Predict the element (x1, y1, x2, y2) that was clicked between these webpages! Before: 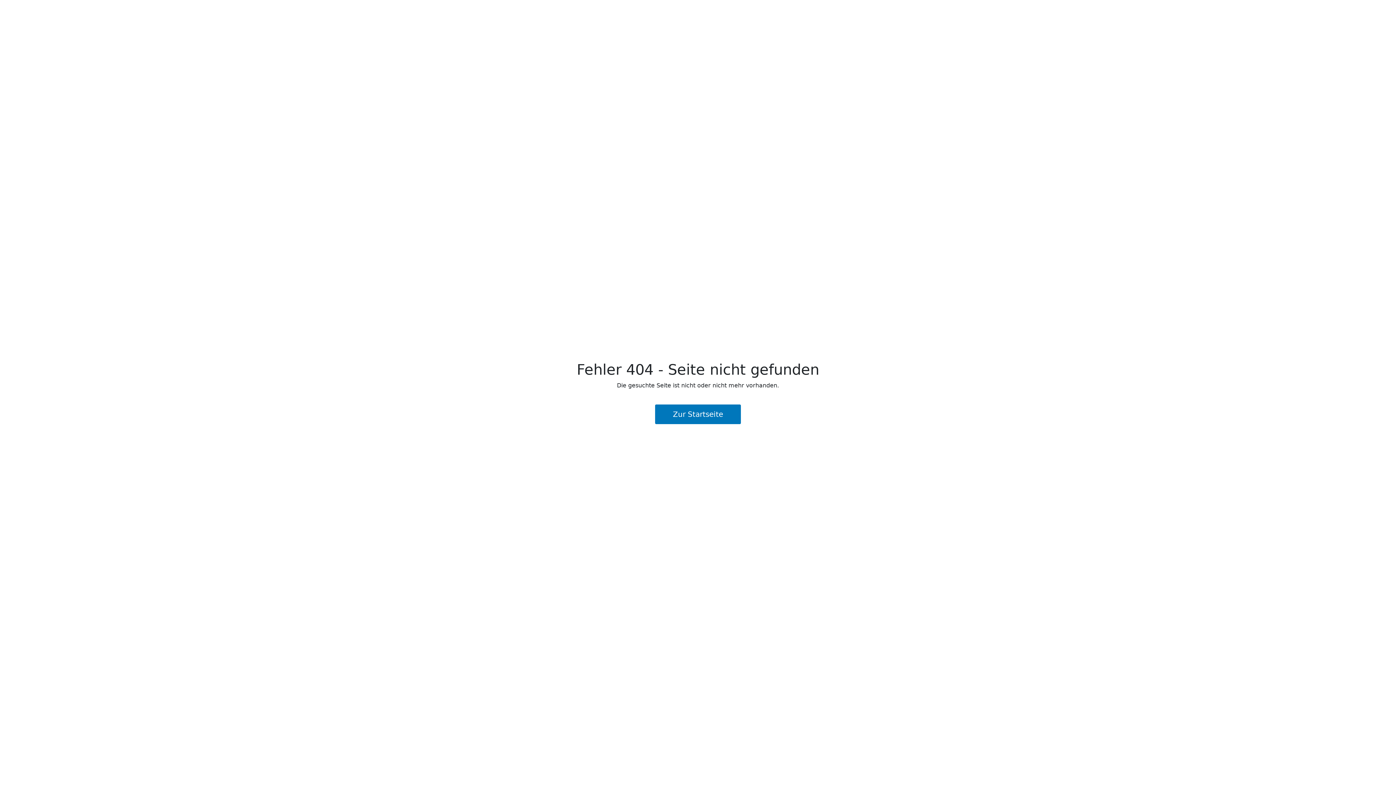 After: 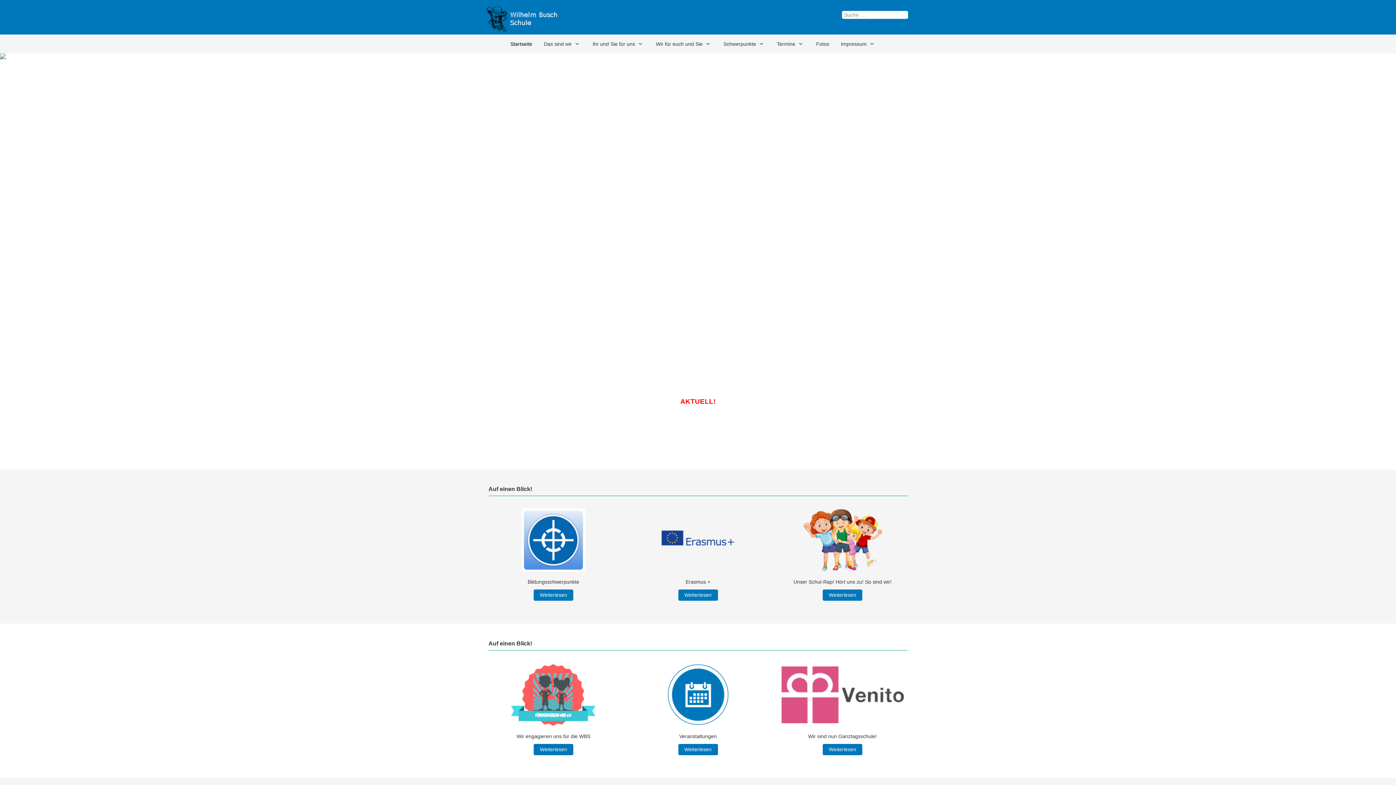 Action: bbox: (655, 404, 741, 424) label: Zur Startseite